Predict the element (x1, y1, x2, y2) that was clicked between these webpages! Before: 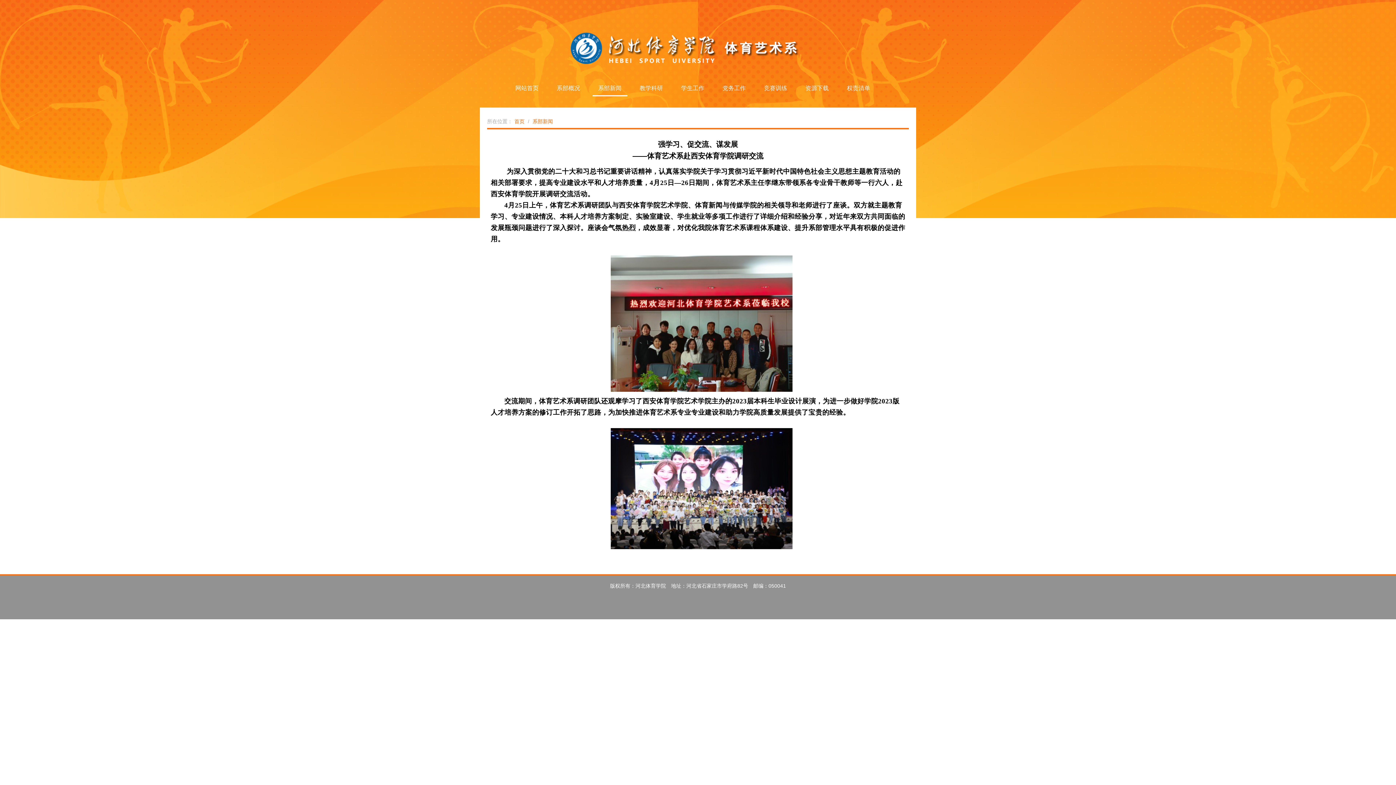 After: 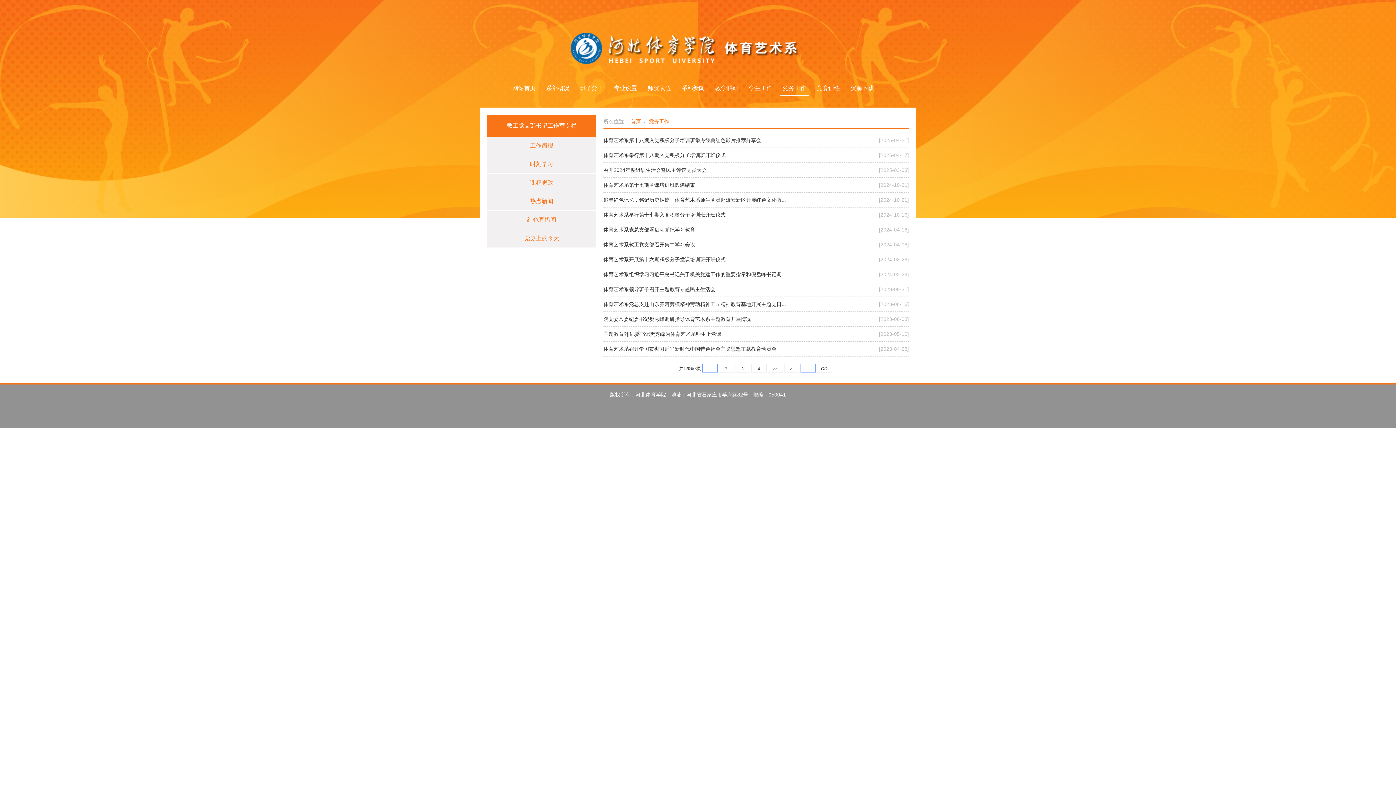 Action: label: 党务工作 bbox: (716, 81, 751, 95)